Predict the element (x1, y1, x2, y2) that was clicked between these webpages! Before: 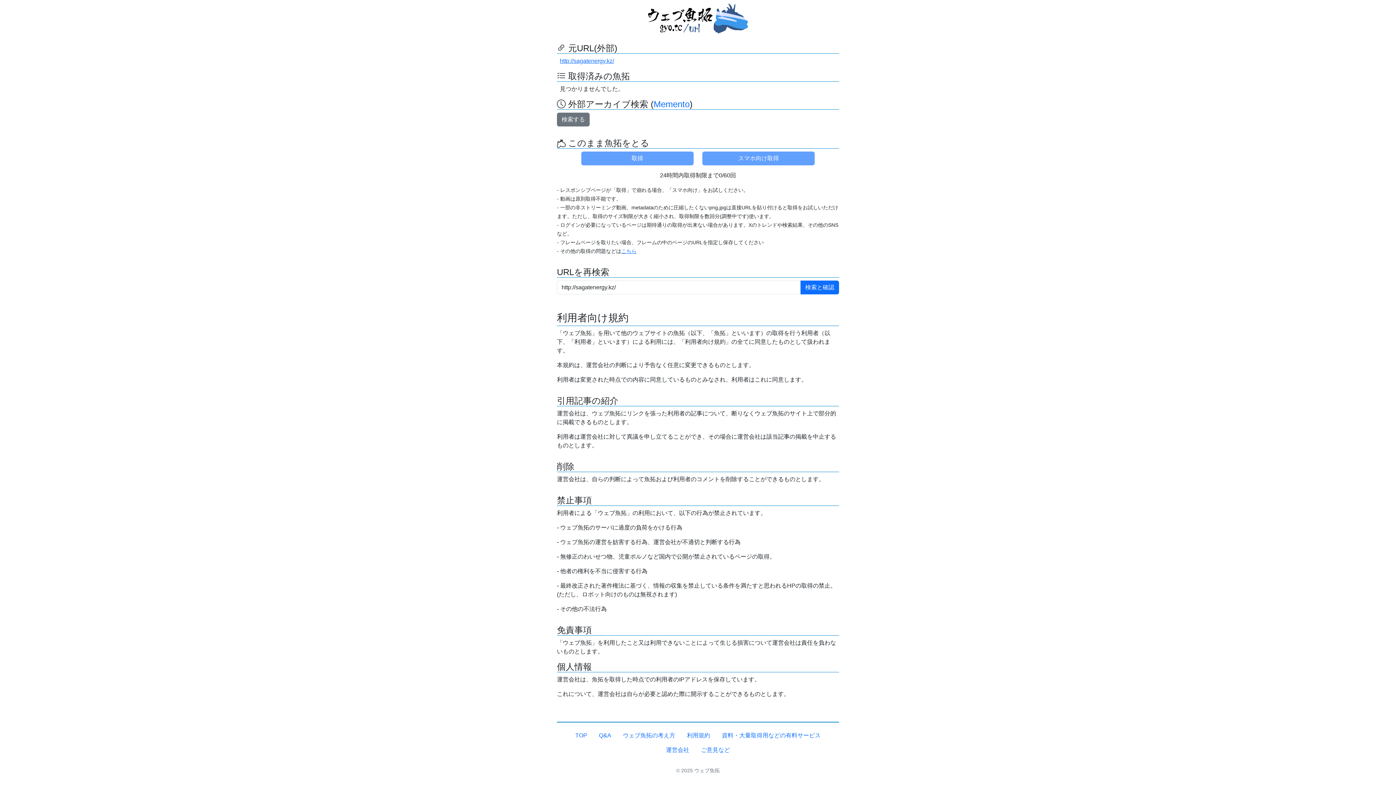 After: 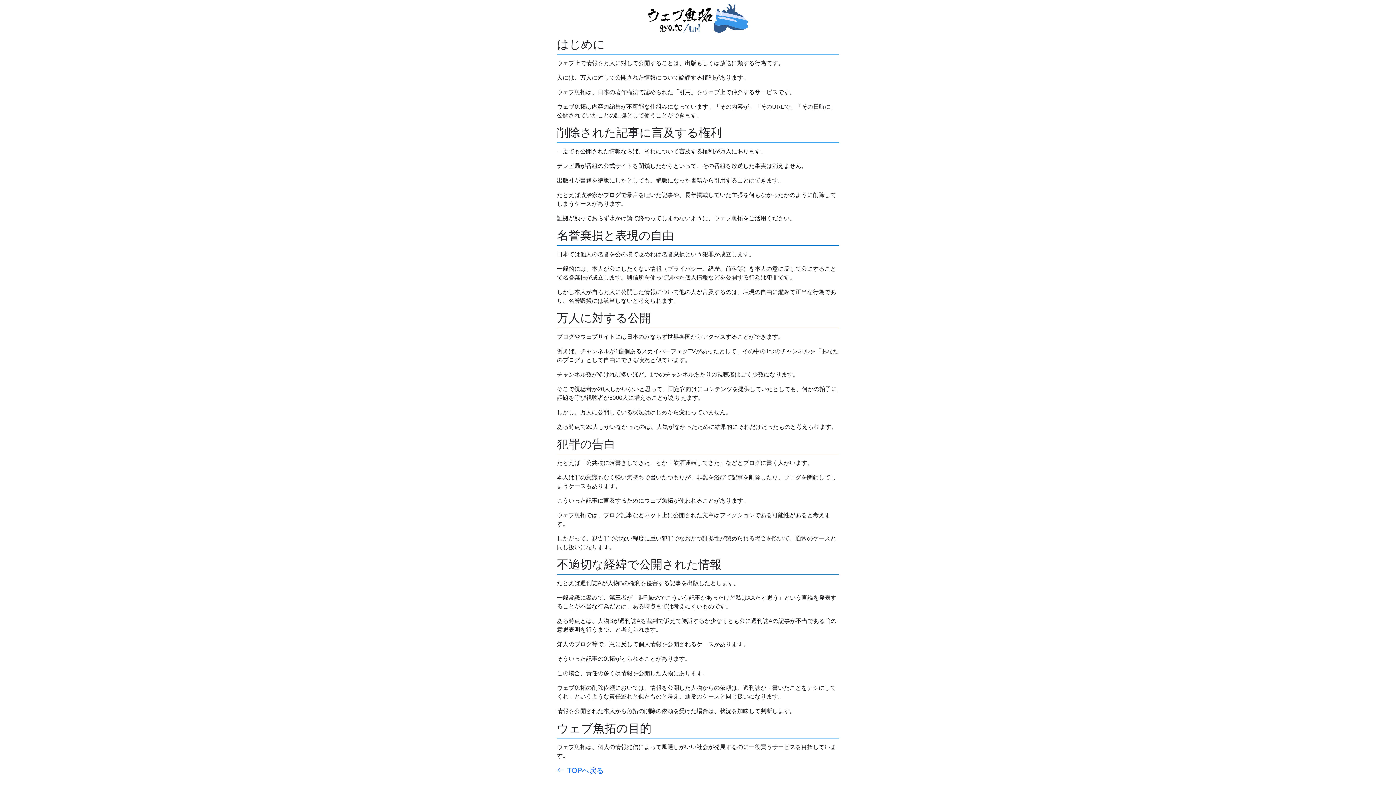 Action: label: ウェブ魚拓の考え方 bbox: (617, 728, 681, 743)